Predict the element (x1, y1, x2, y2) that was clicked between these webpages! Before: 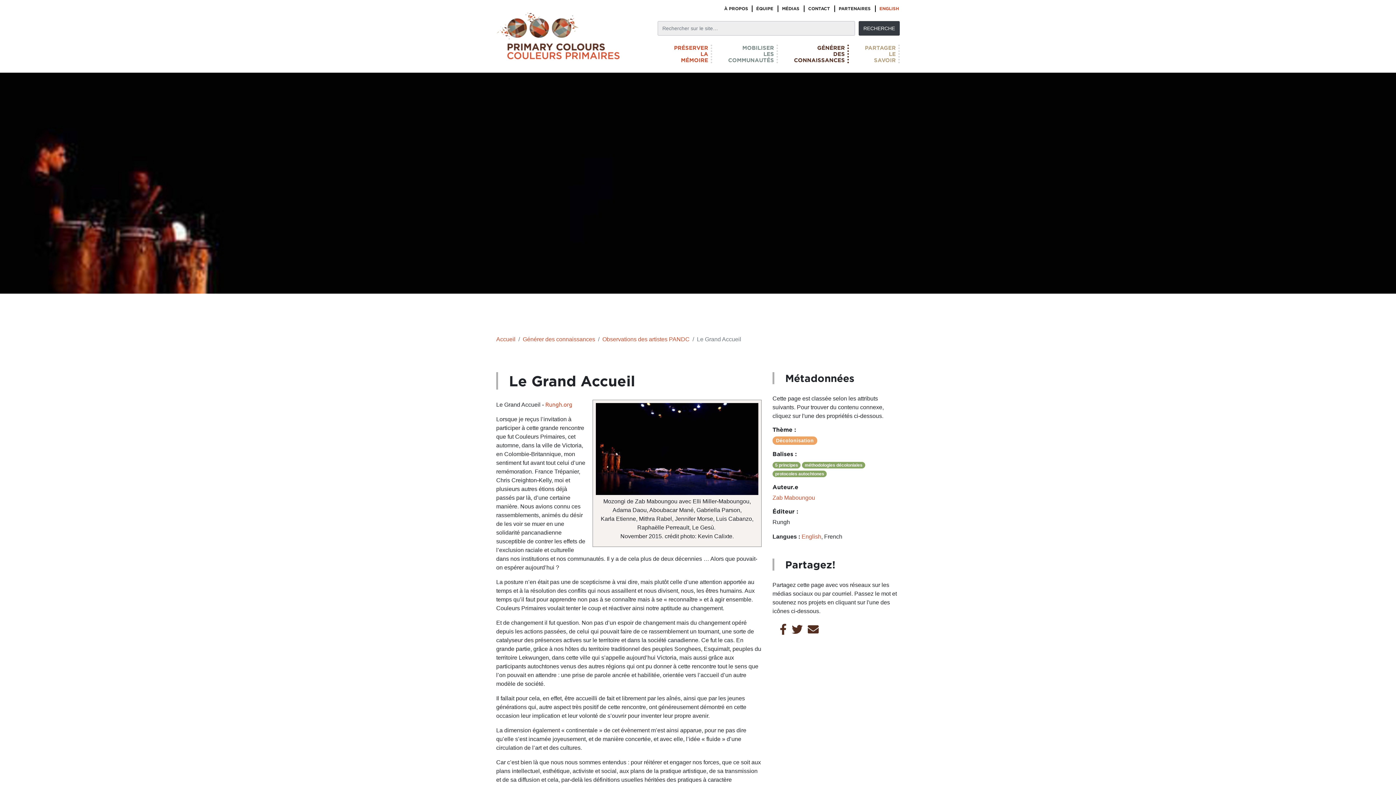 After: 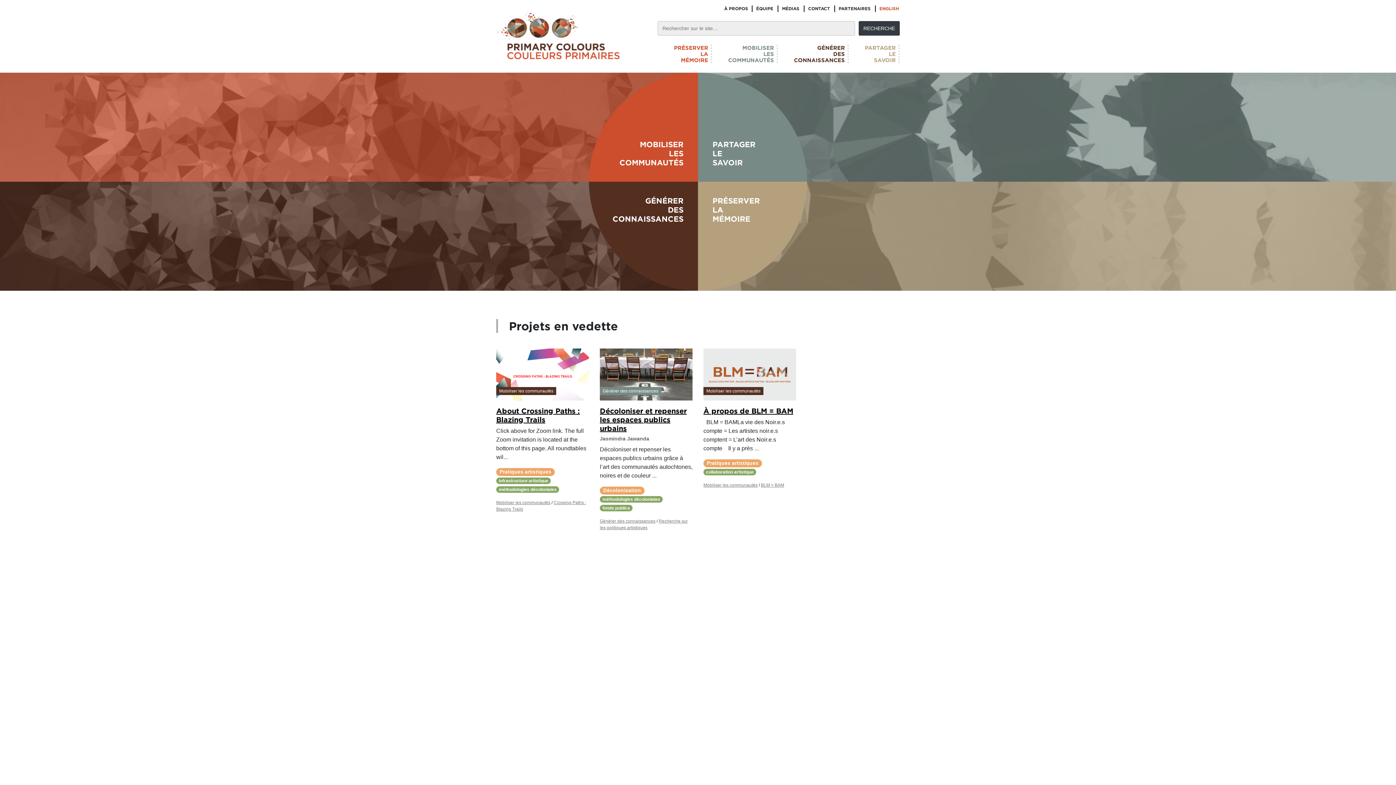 Action: bbox: (496, 0, 657, 71)